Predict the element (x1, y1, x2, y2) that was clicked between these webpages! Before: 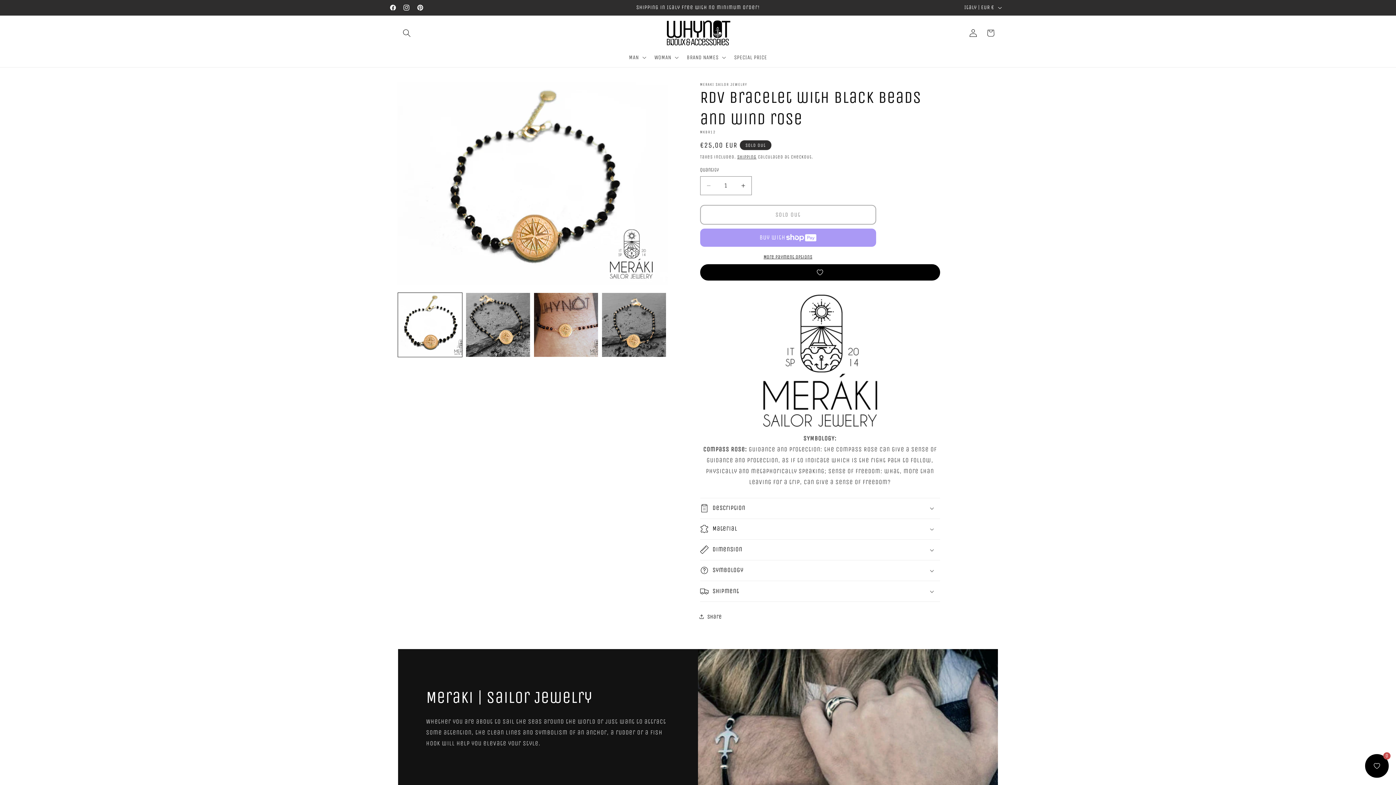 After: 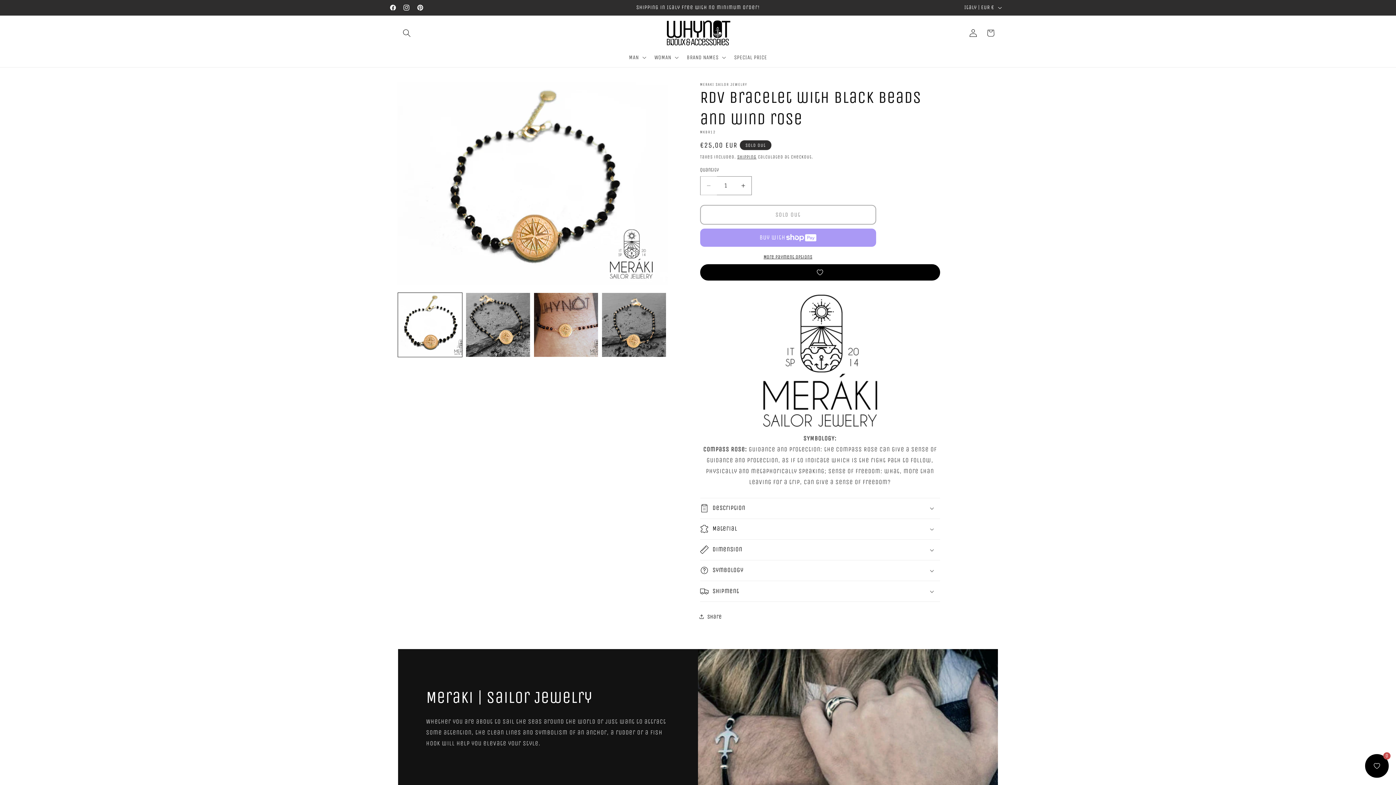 Action: bbox: (700, 176, 716, 195) label: Decrease quantity for Rdv bracelet with black beads and wind rose